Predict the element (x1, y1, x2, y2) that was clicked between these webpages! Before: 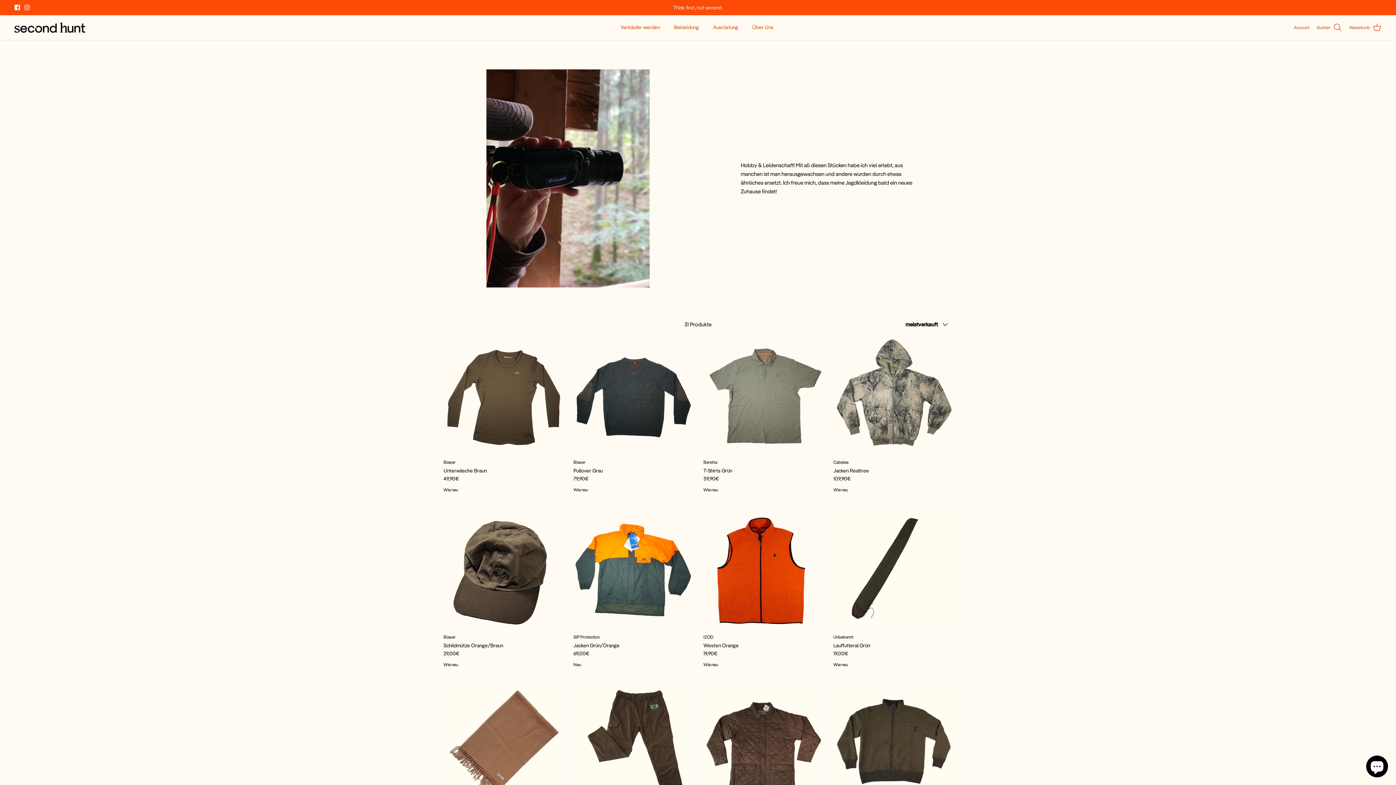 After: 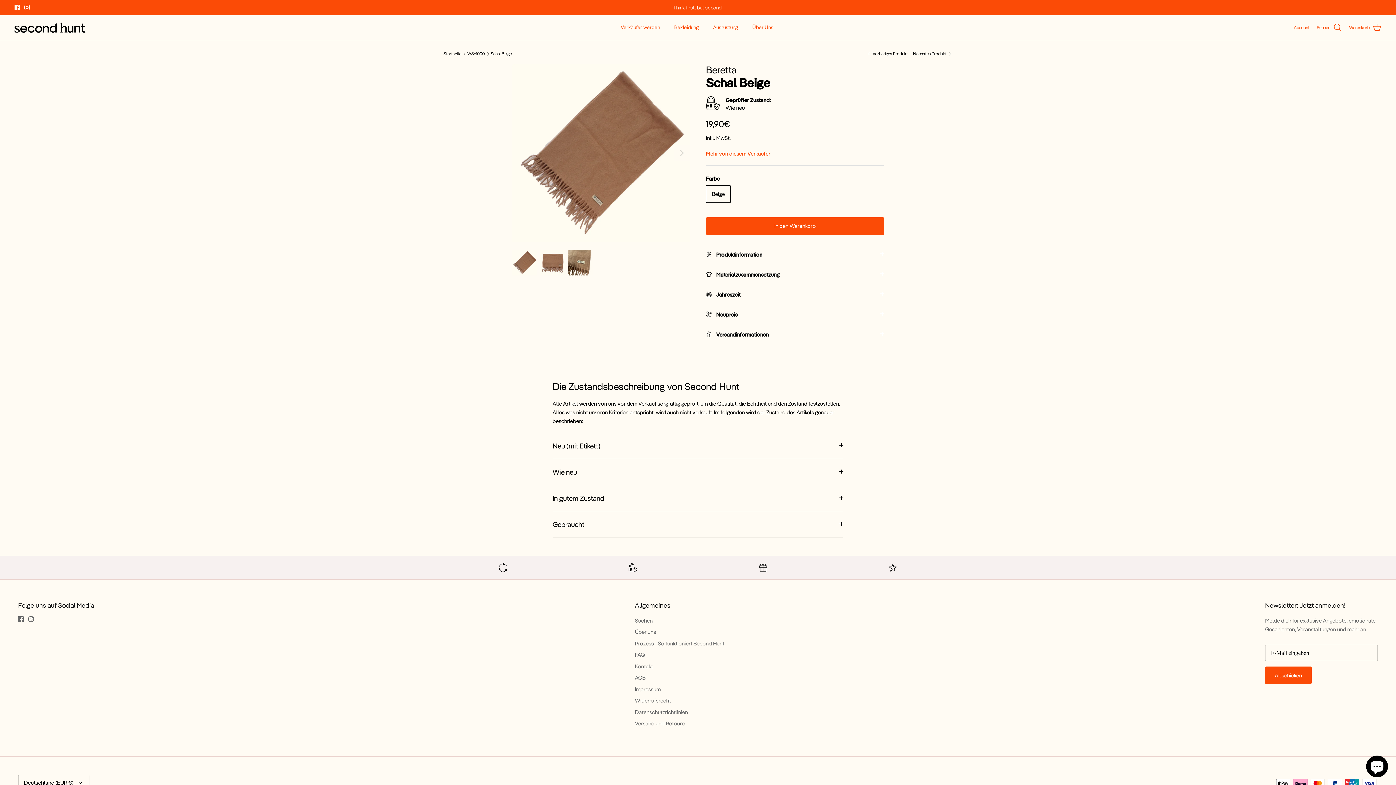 Action: label: Schal Beige bbox: (443, 685, 562, 804)